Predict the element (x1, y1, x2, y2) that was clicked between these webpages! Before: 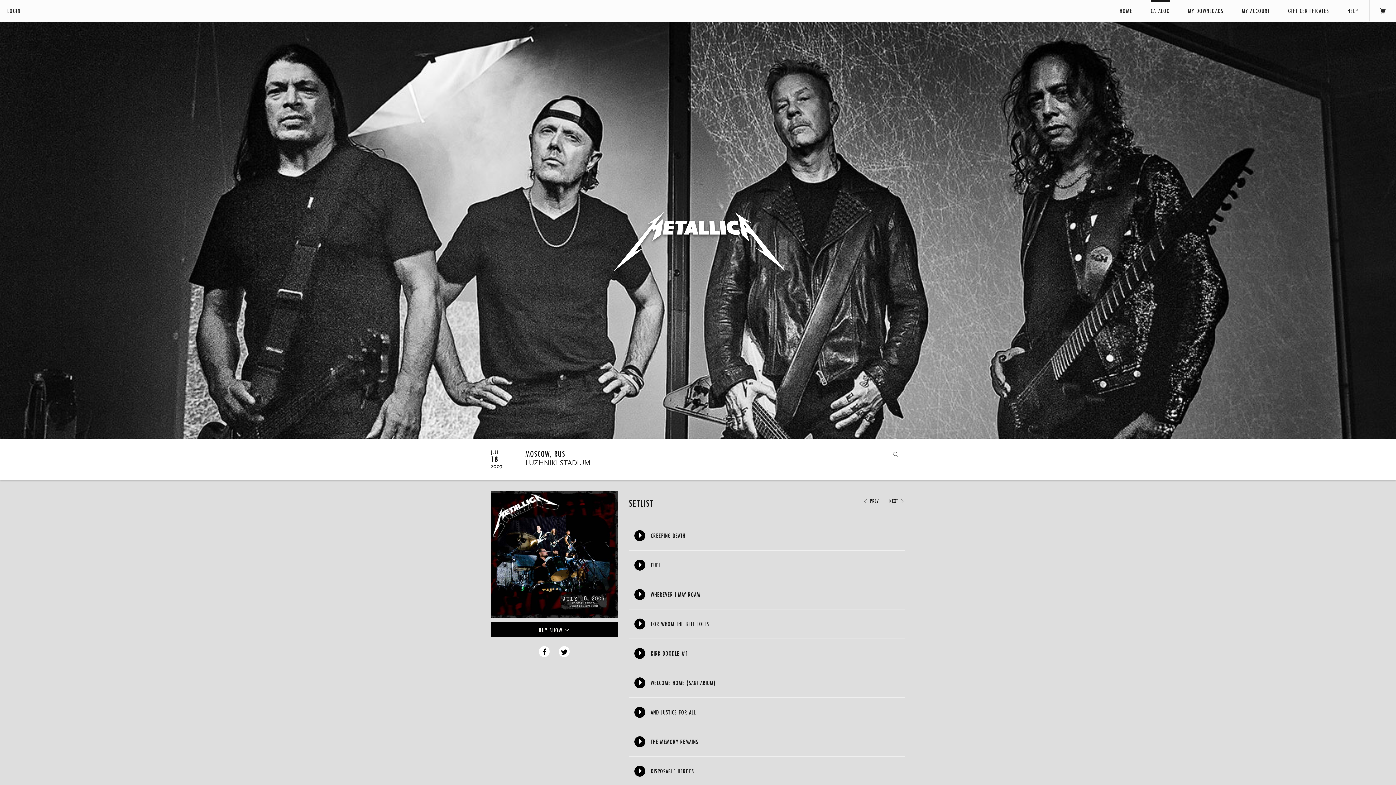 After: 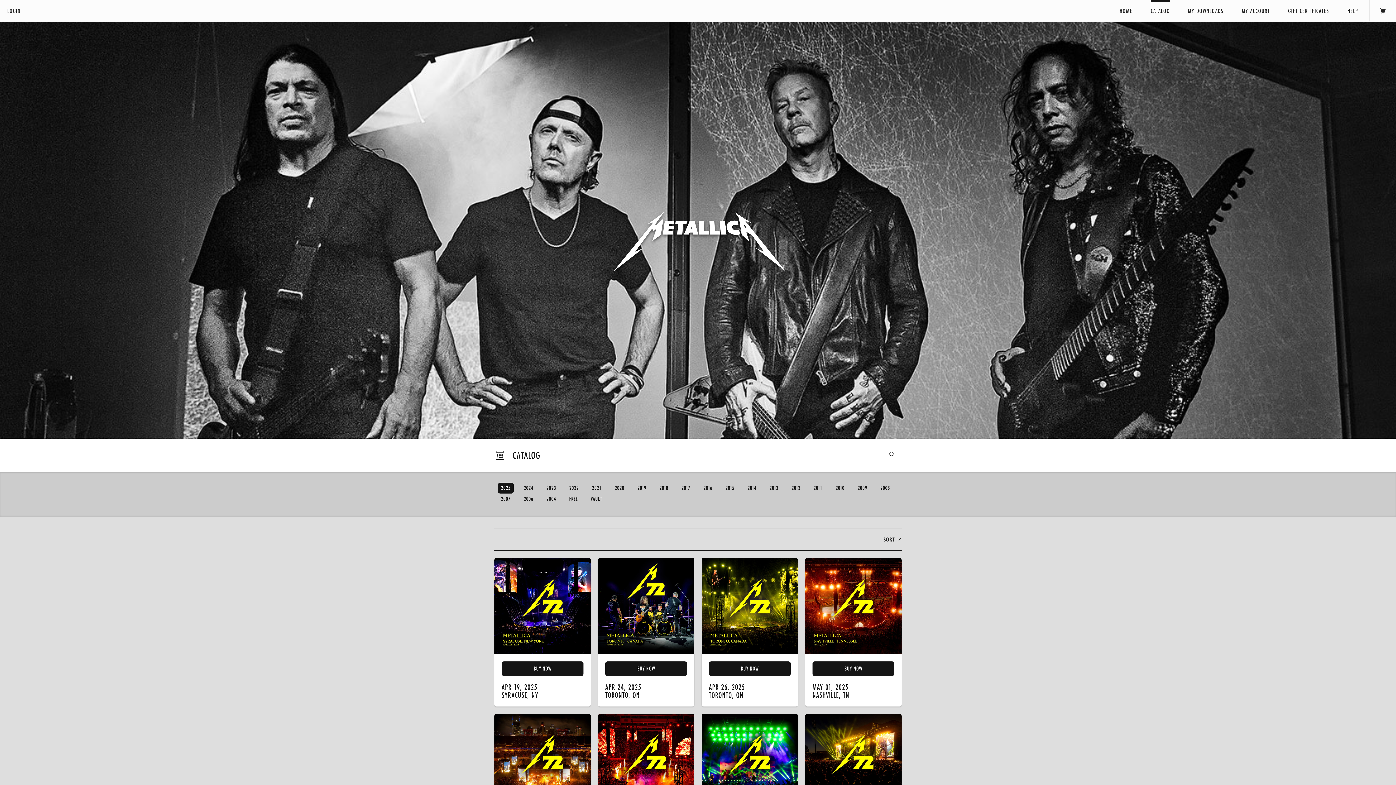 Action: label: CATALOG bbox: (1143, 0, 1177, 21)